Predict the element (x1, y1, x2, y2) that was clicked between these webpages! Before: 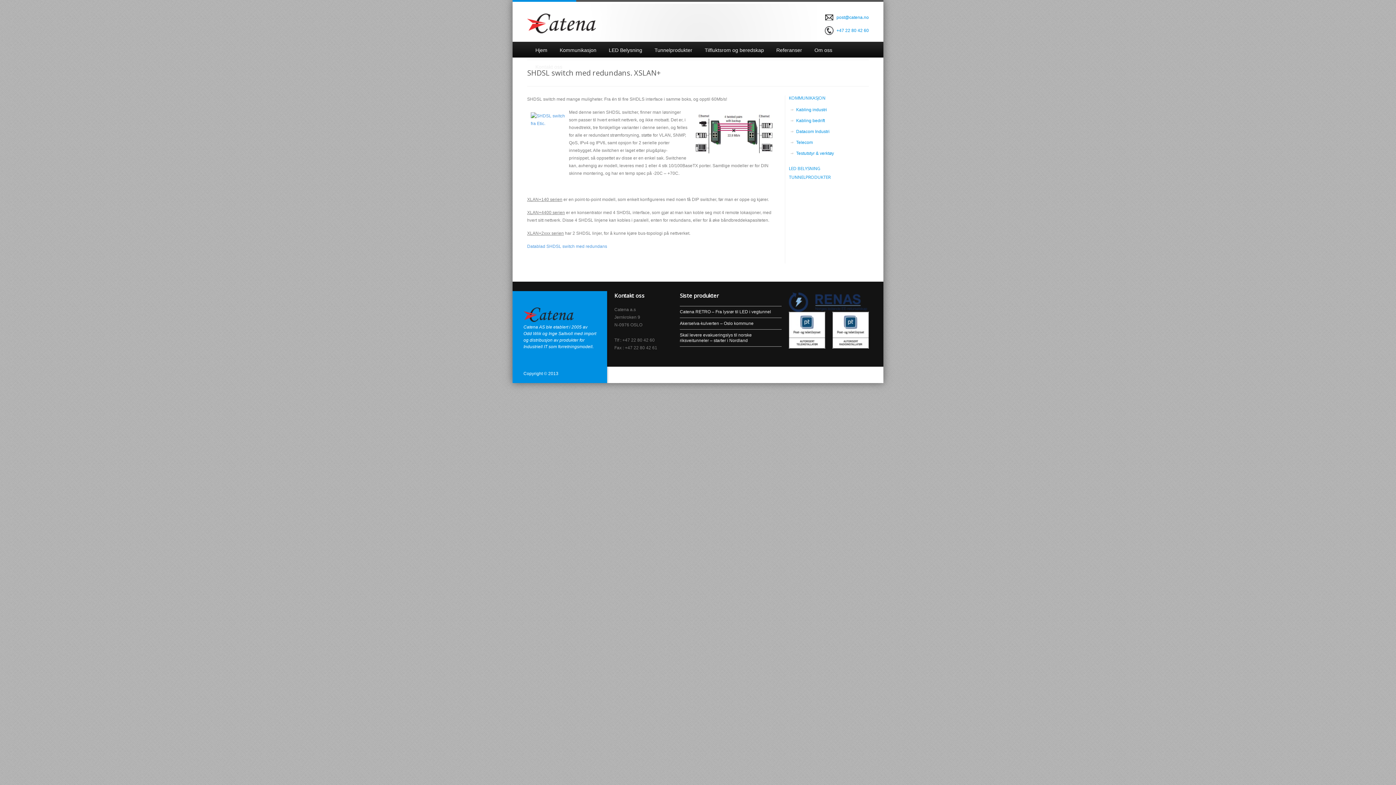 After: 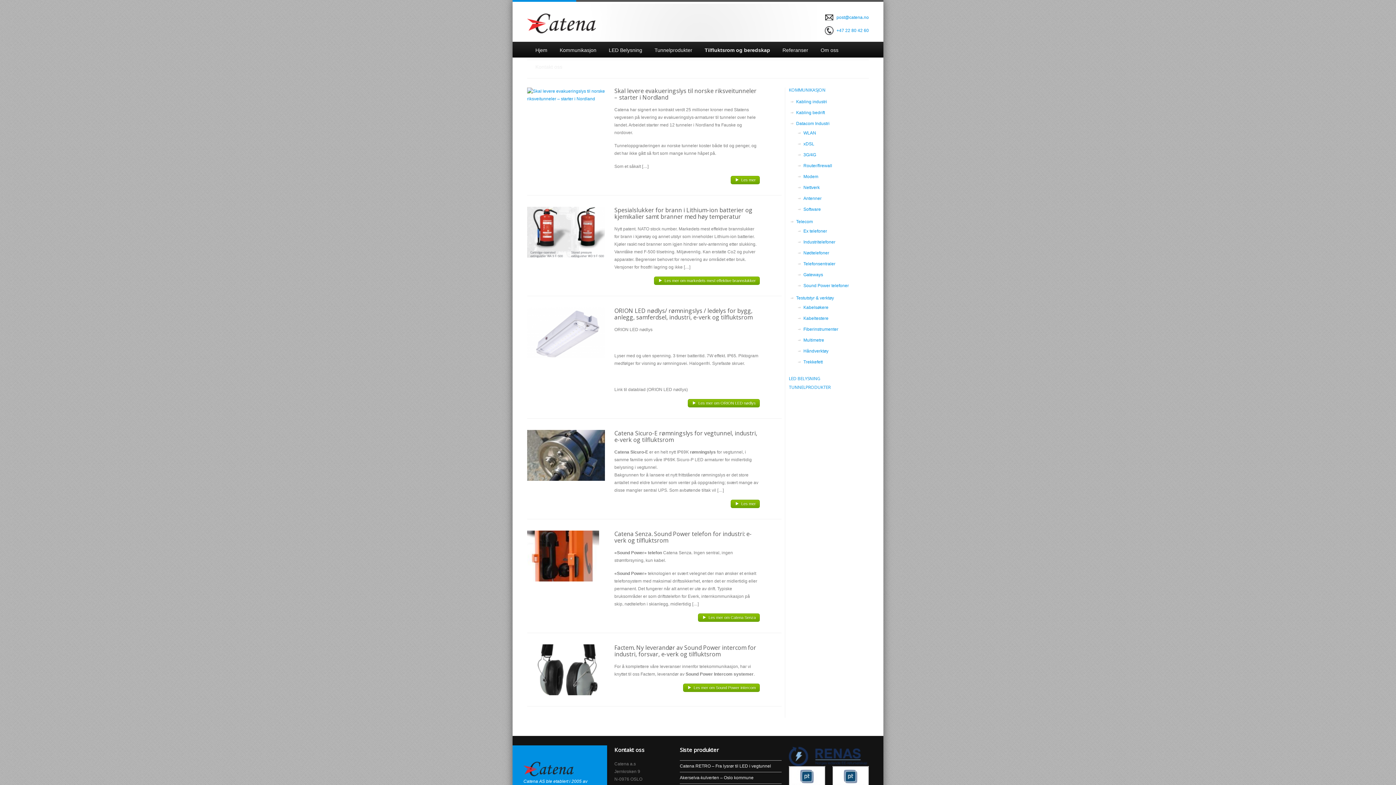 Action: label: Tilfluktsrom og beredskap bbox: (698, 41, 770, 58)